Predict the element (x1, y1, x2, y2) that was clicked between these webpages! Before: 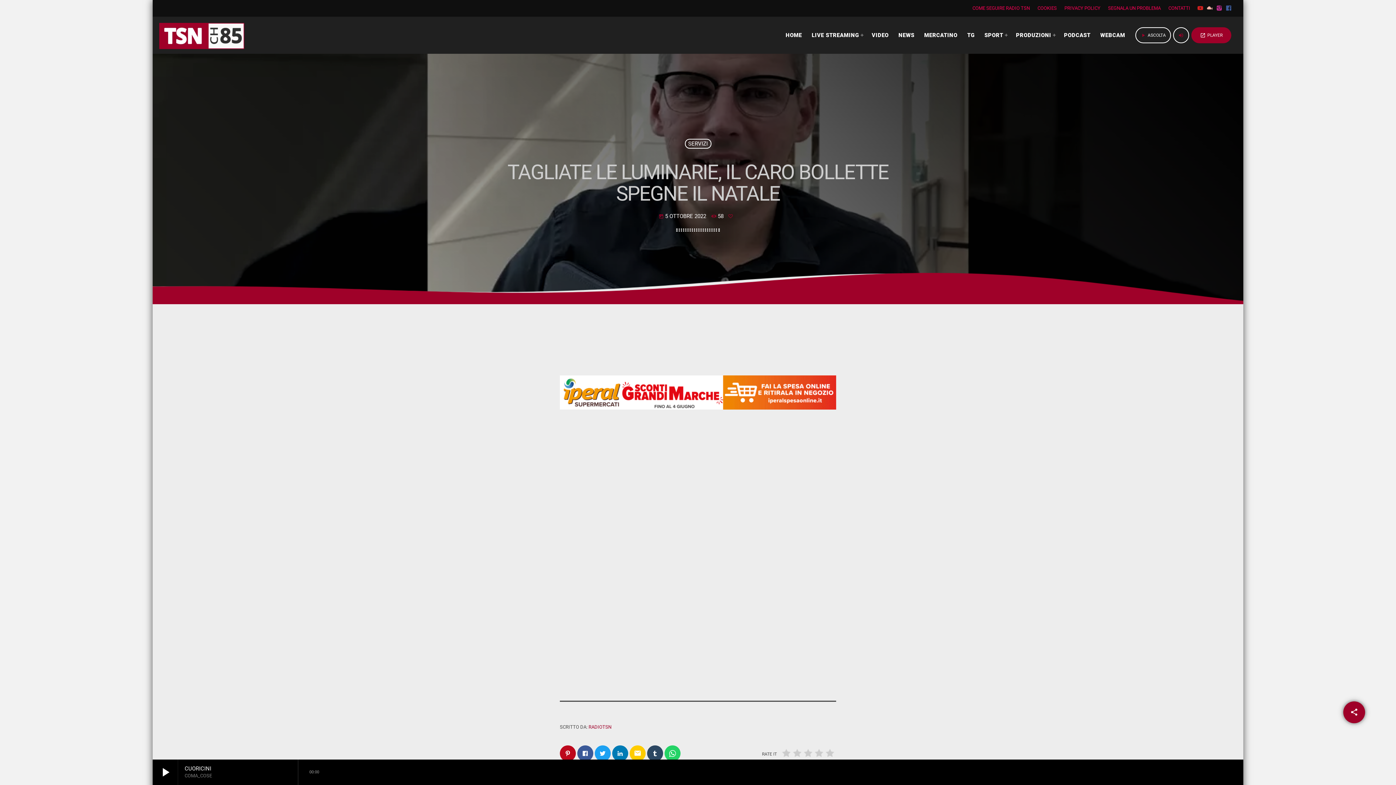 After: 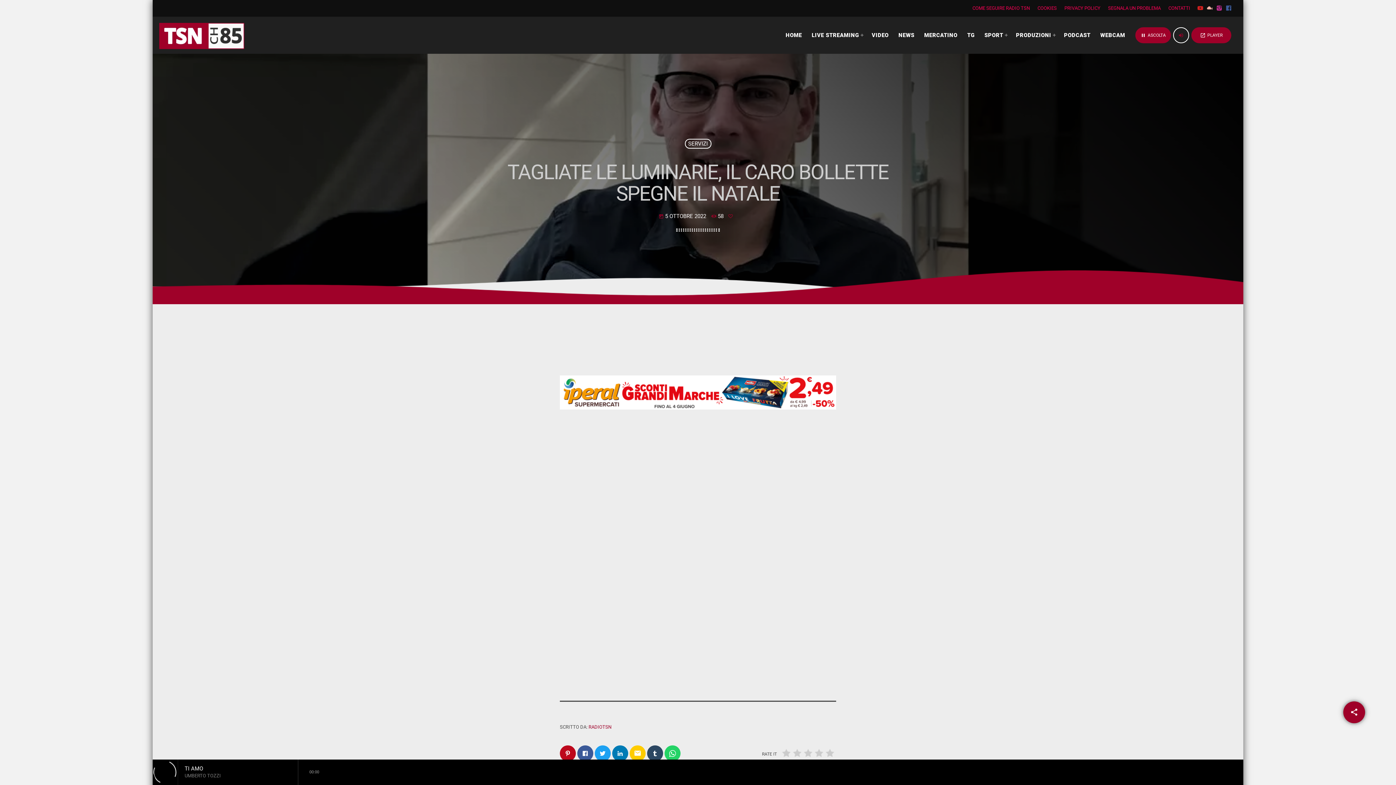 Action: bbox: (1135, 27, 1171, 43) label: play_arrow
ASCOLTA